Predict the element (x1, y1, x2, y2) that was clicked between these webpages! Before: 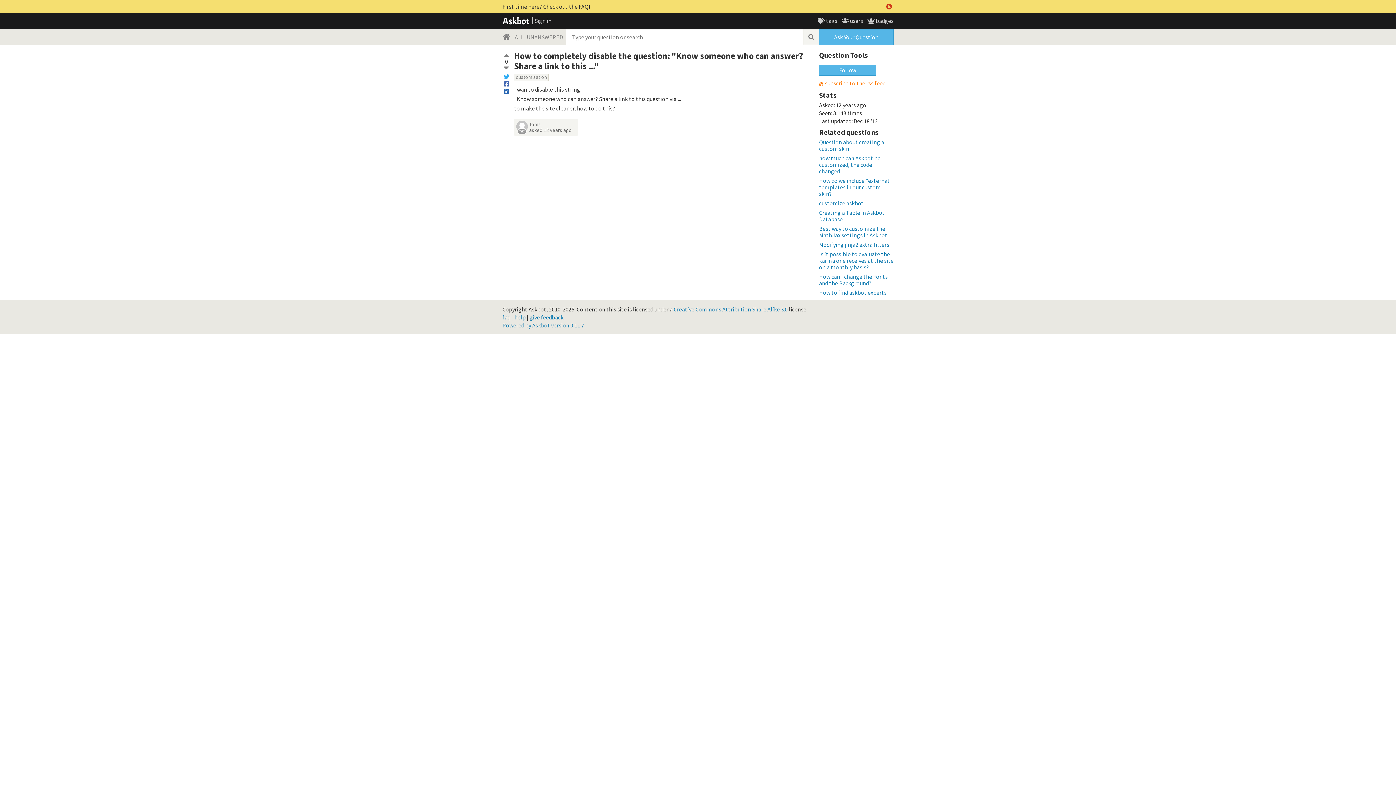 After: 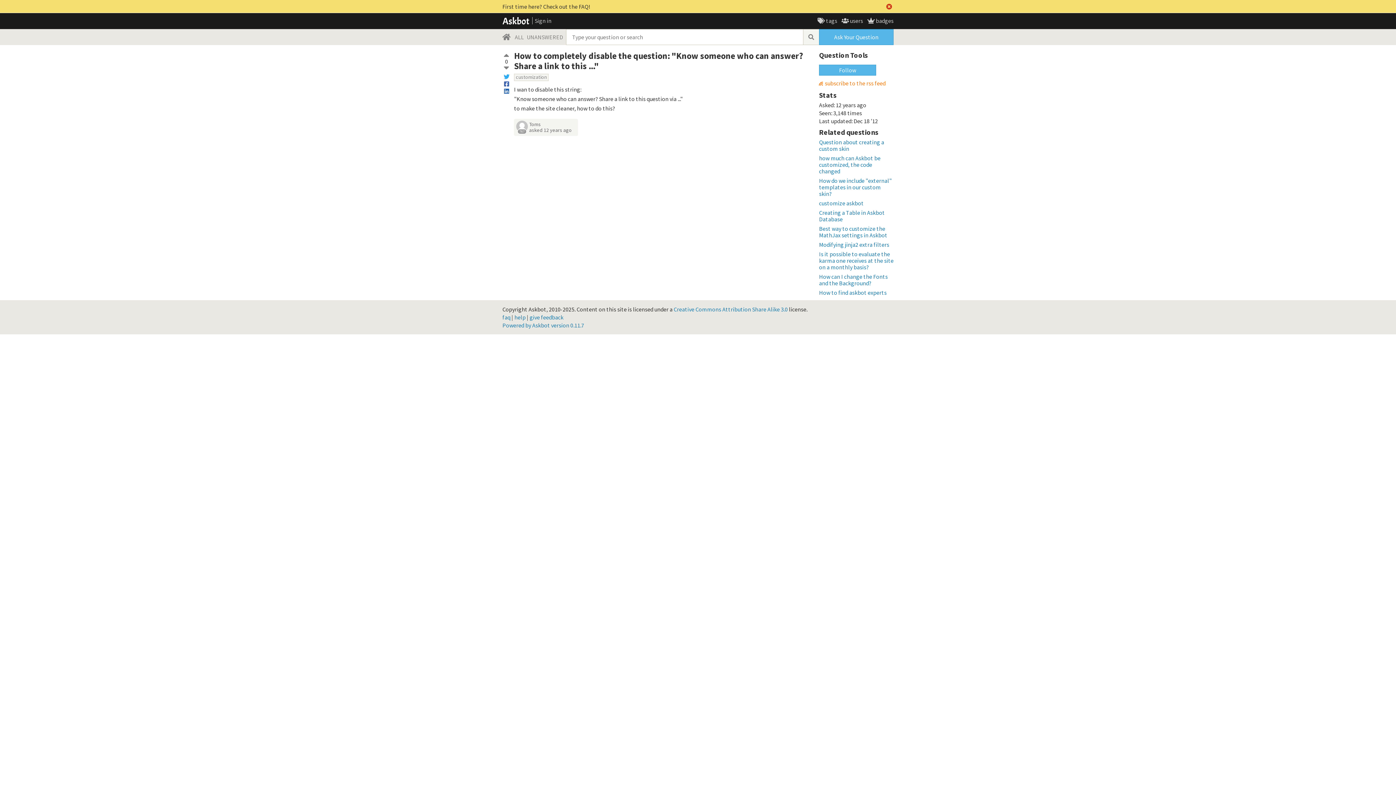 Action: bbox: (502, 321, 584, 329) label: Powered by Askbot version 0.11.7